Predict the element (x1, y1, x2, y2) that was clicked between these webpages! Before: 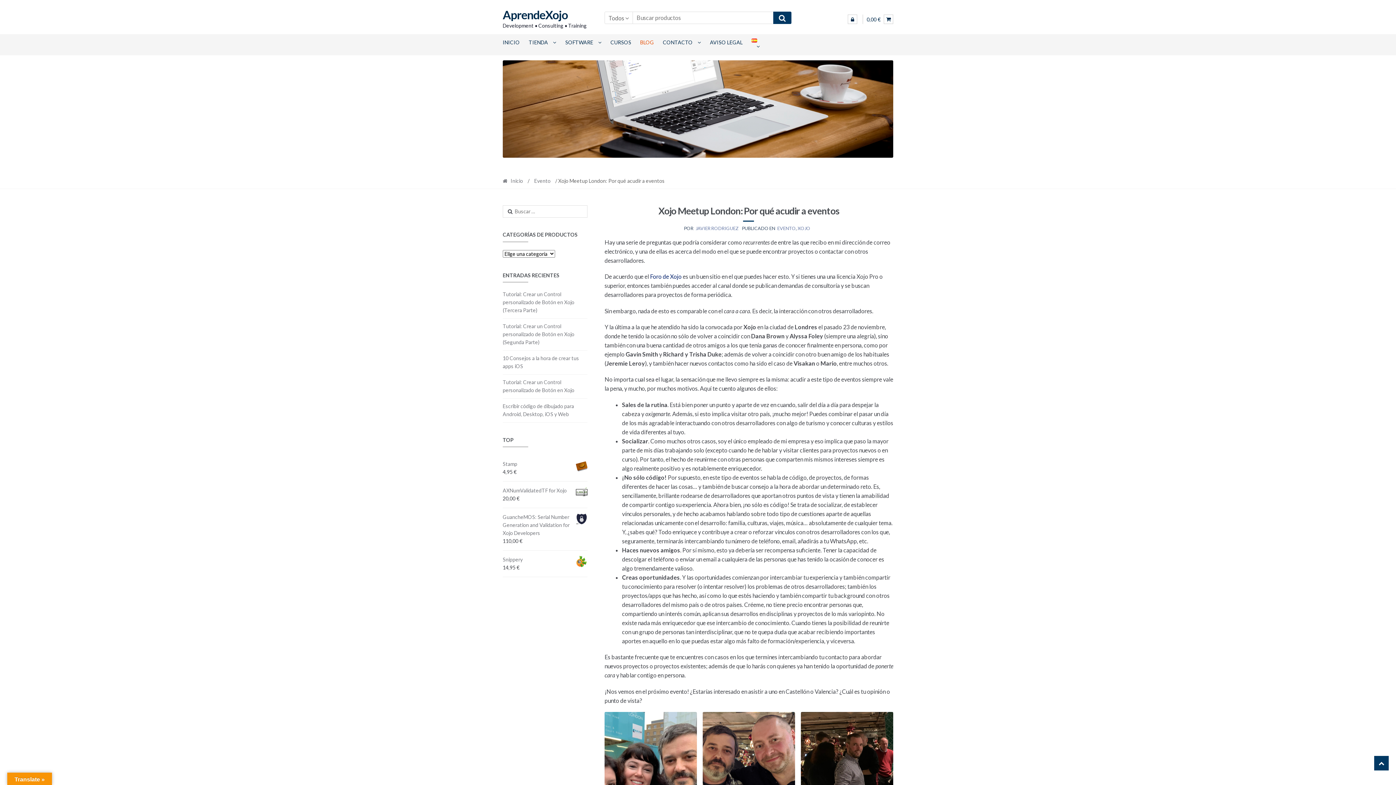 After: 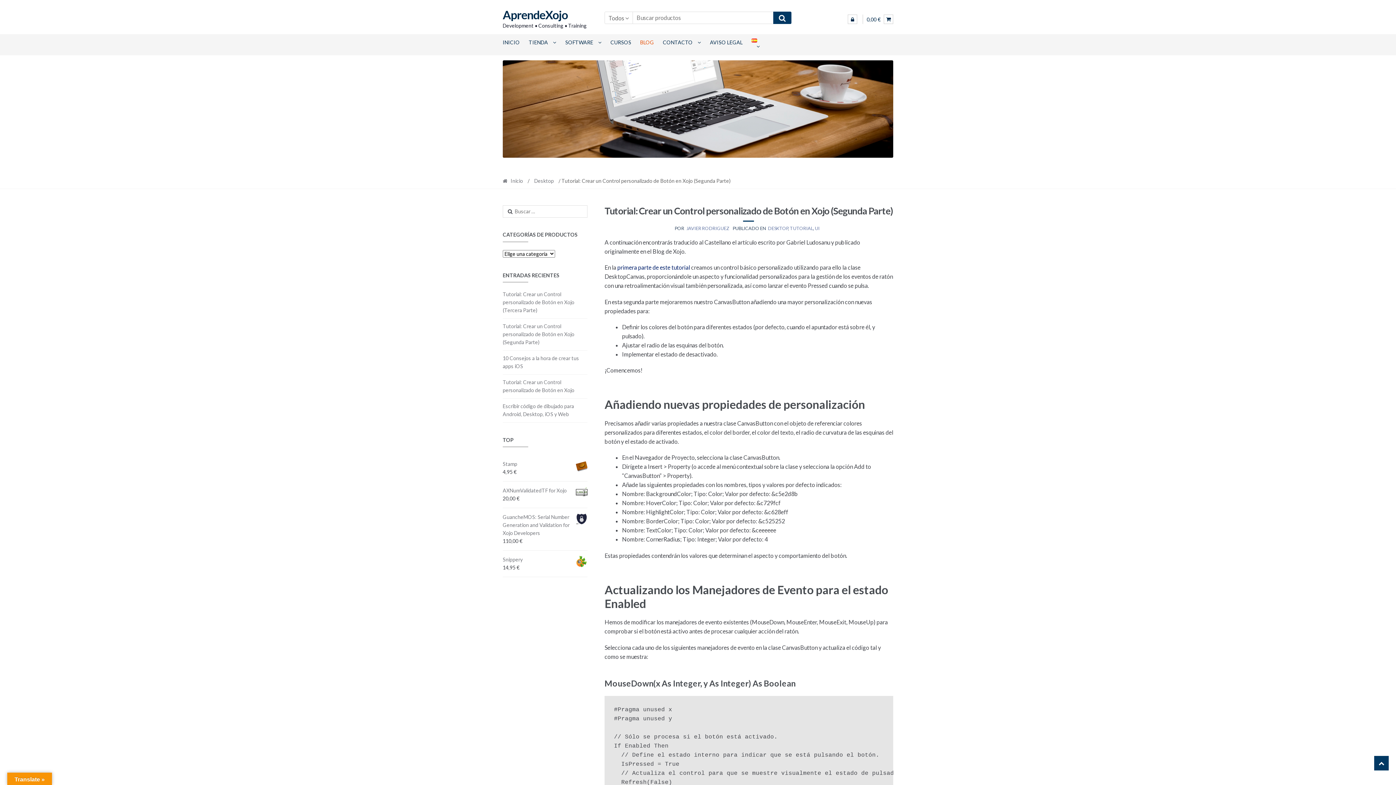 Action: bbox: (502, 323, 574, 345) label: Tutorial: Crear un Control personalizado de Botón en Xojo (Segunda Parte)